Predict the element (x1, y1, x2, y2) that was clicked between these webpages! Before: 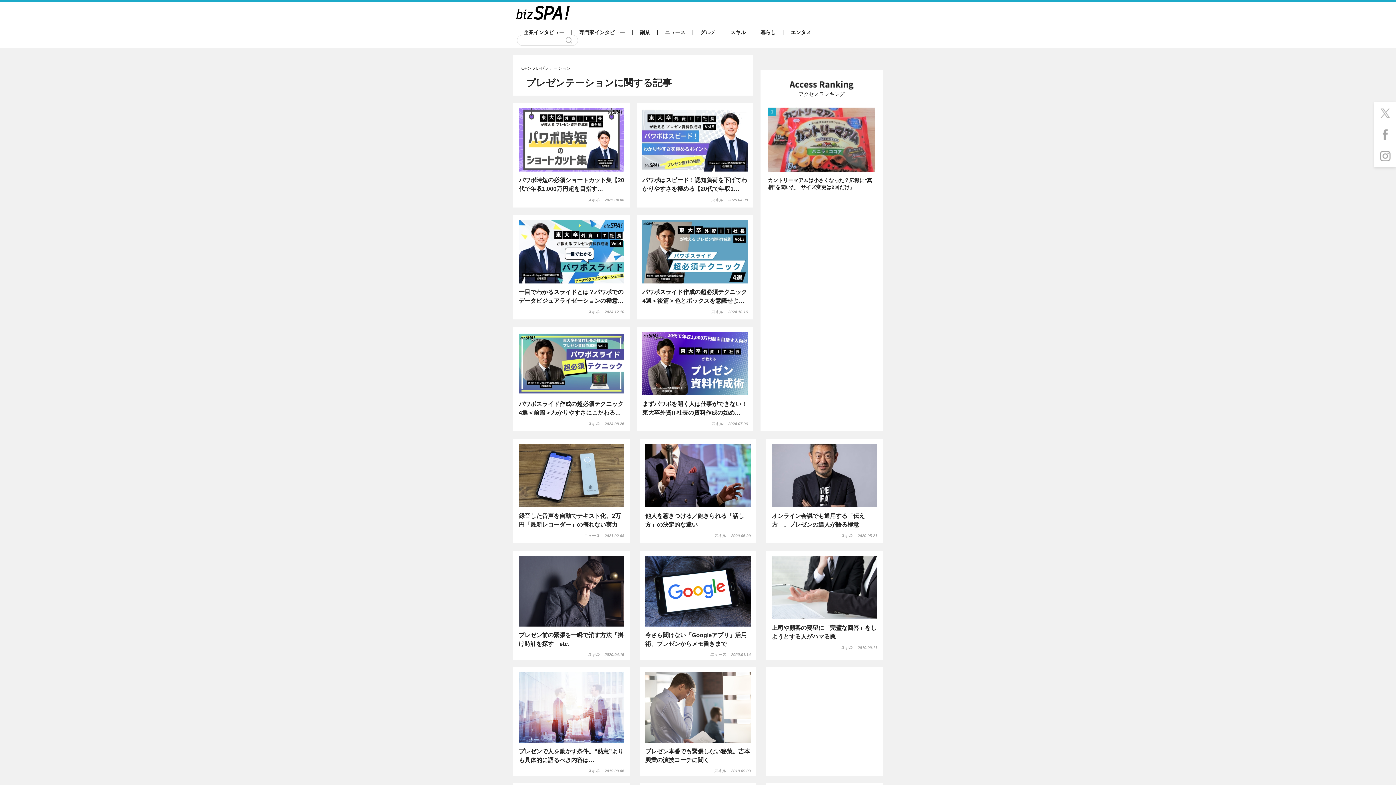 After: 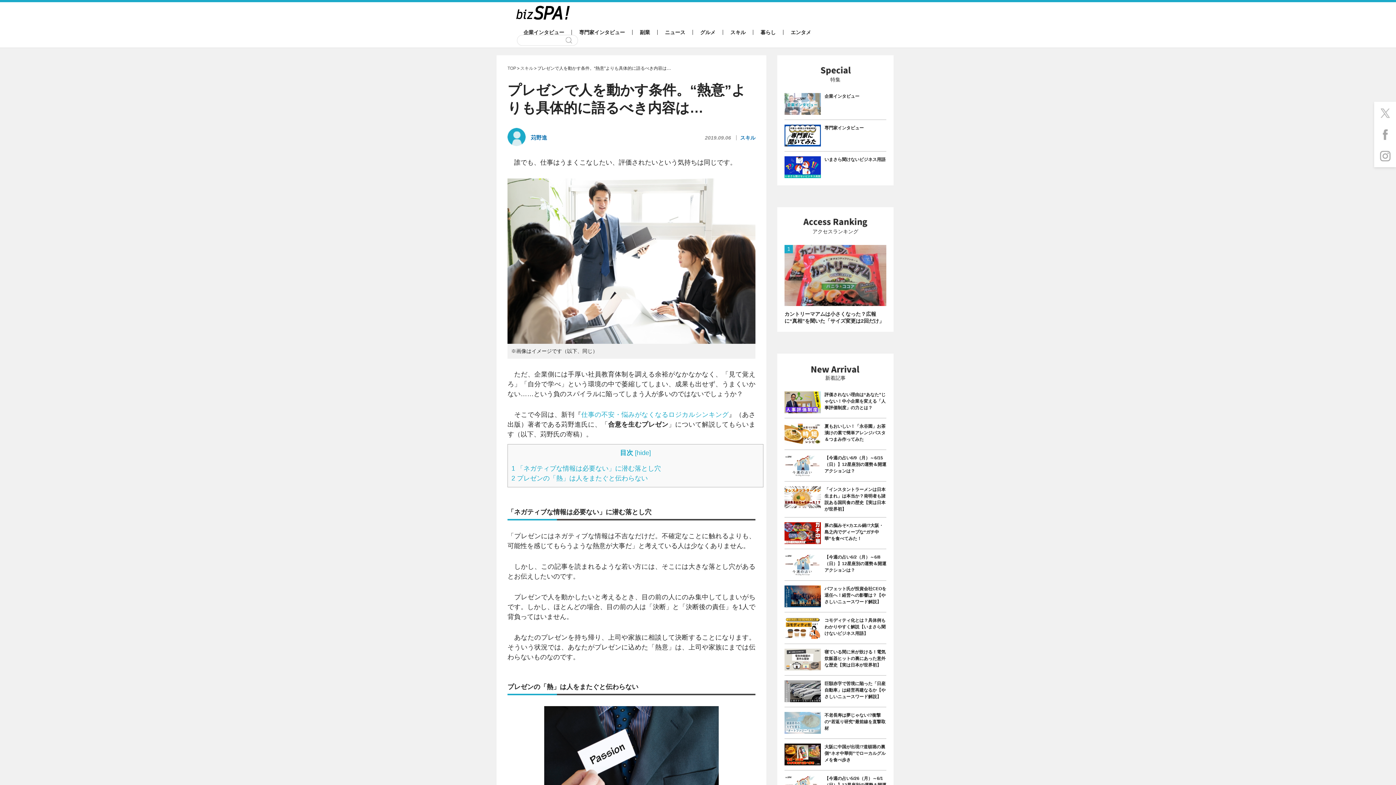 Action: label: プレゼンで人を動かす条件。“熱意”よりも具体的に語るべき内容は…
スキル 2019.09.06 bbox: (513, 667, 629, 779)